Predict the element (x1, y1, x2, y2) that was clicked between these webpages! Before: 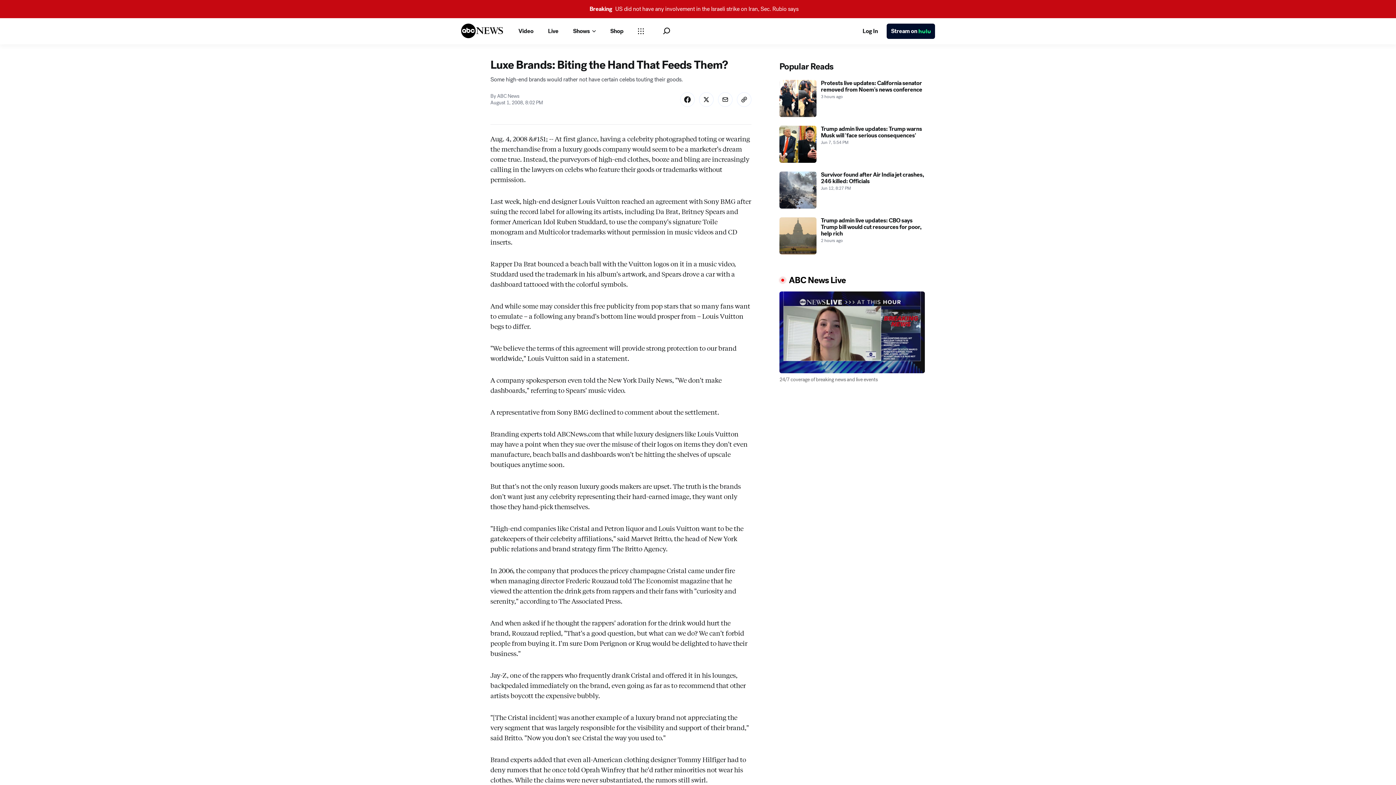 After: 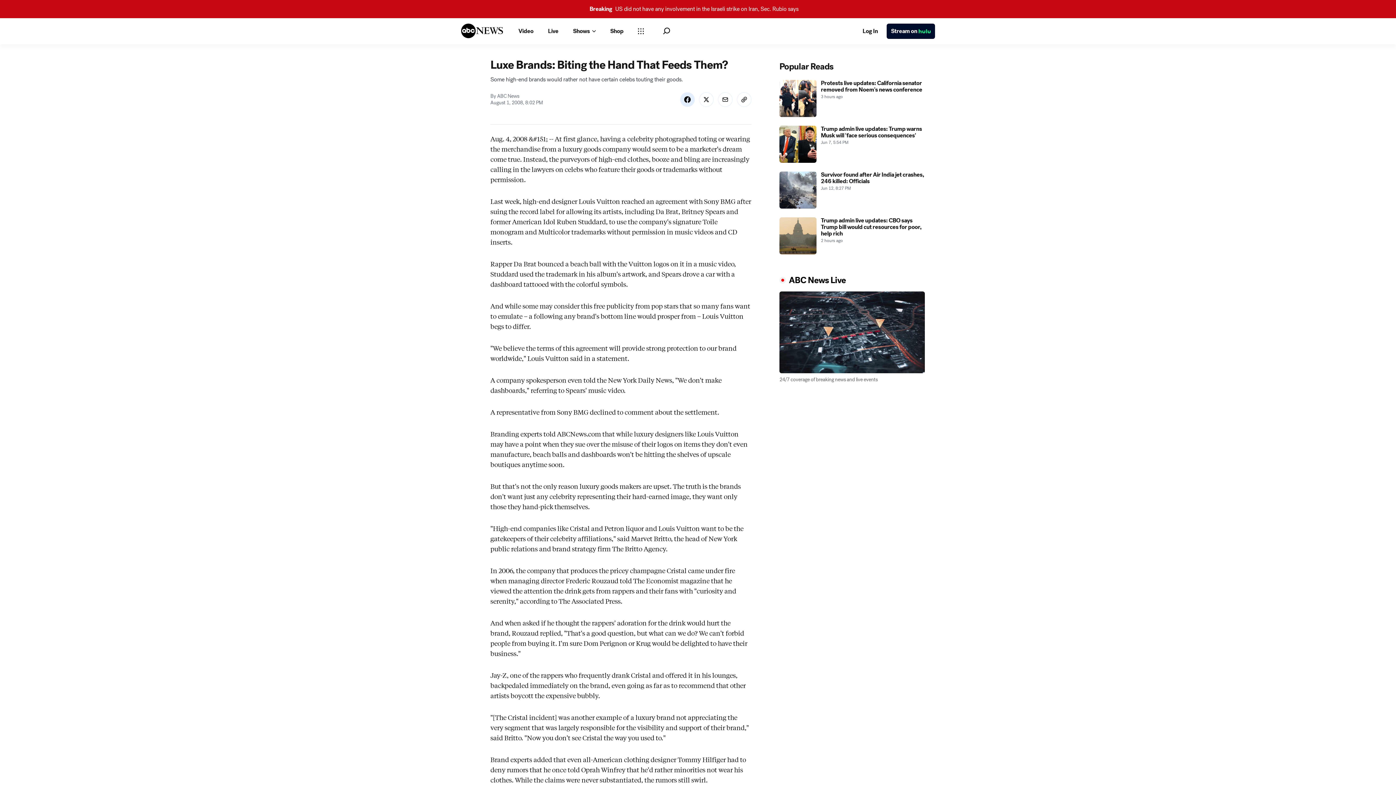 Action: bbox: (680, 125, 694, 139) label: Share Story on Facebook